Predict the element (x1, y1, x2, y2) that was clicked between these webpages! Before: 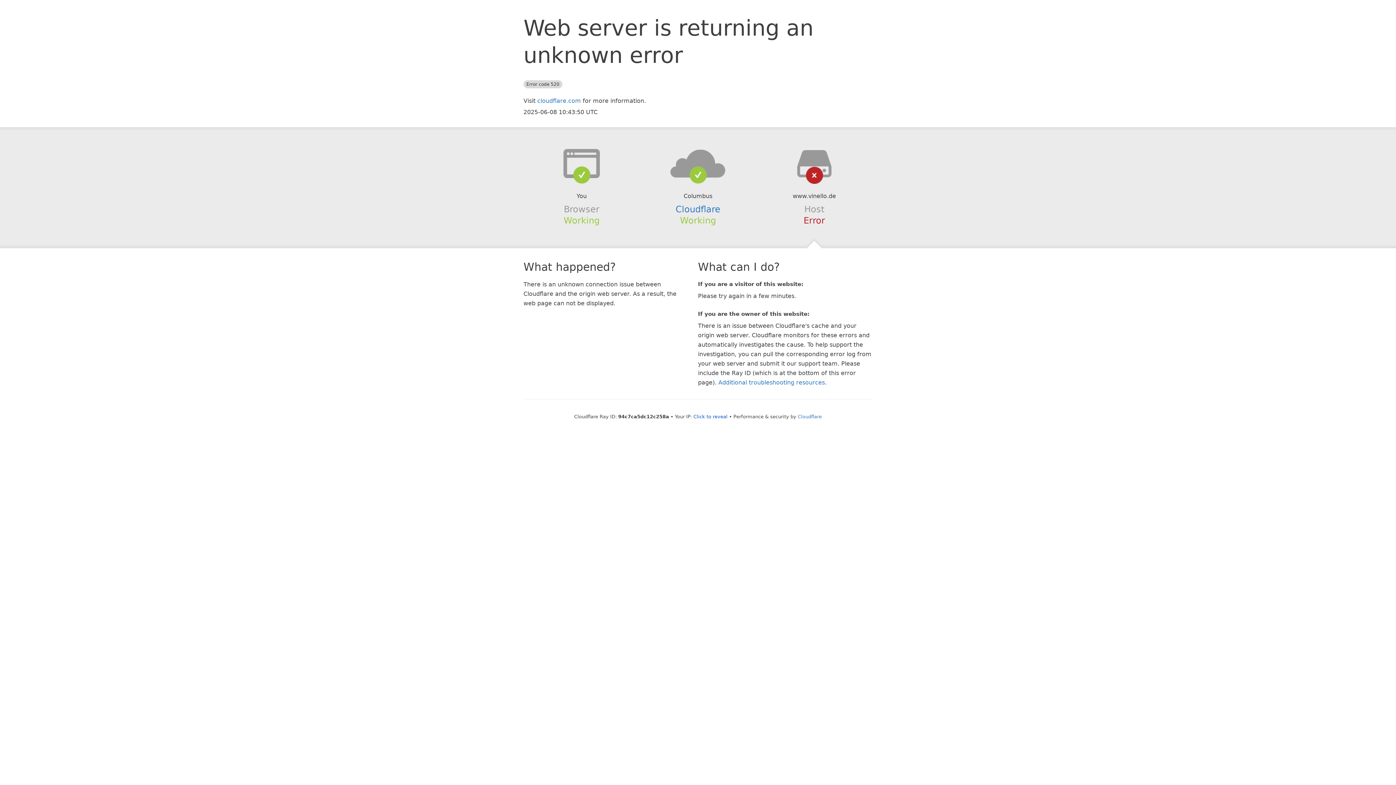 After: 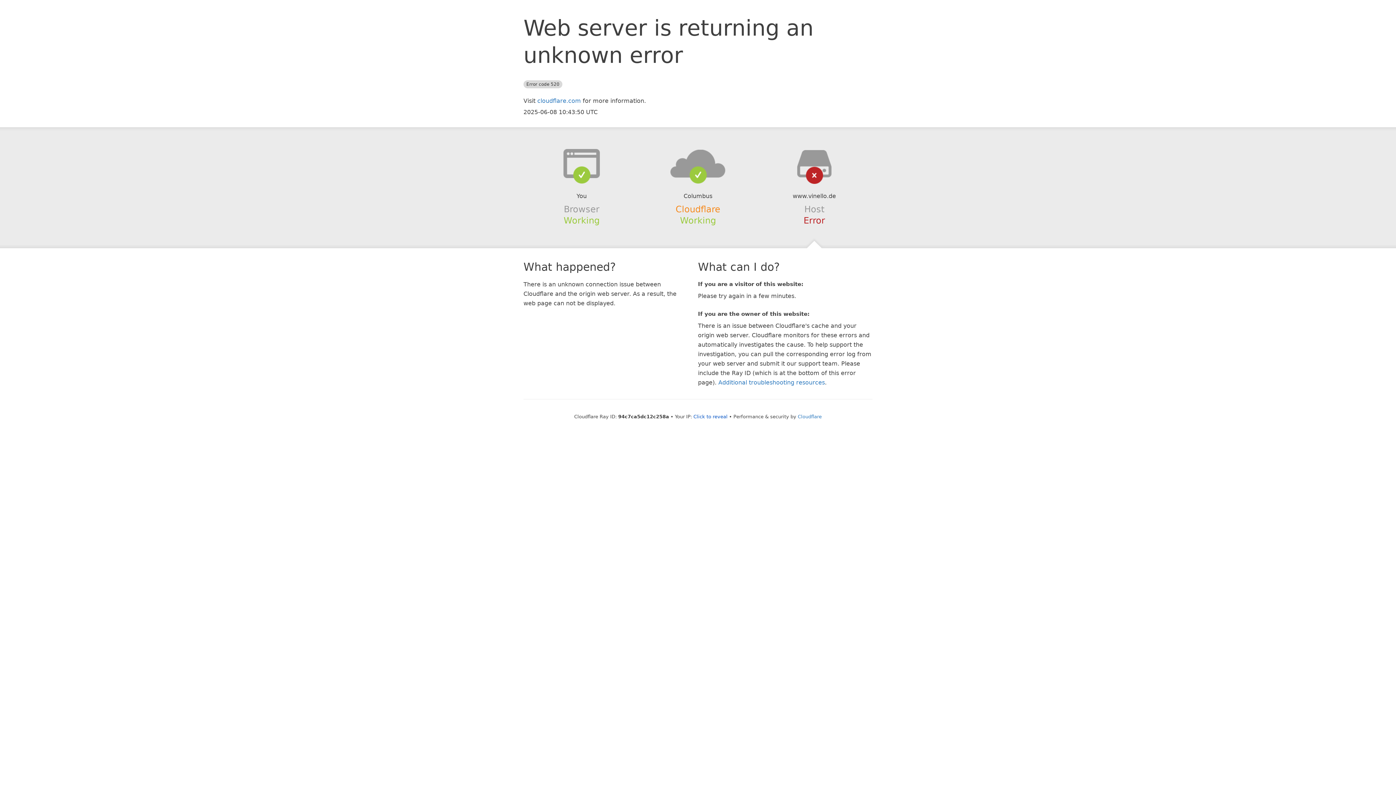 Action: label: Cloudflare bbox: (675, 204, 720, 214)